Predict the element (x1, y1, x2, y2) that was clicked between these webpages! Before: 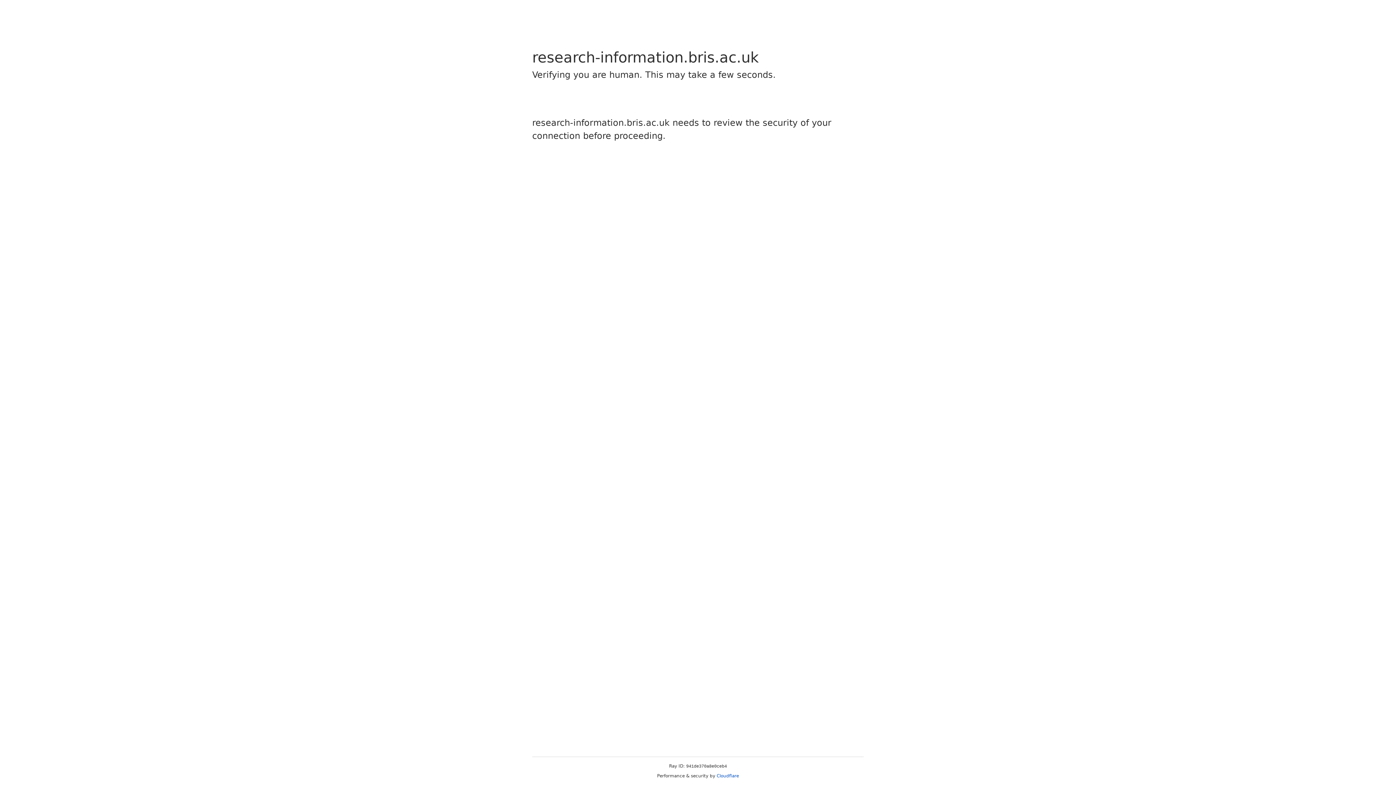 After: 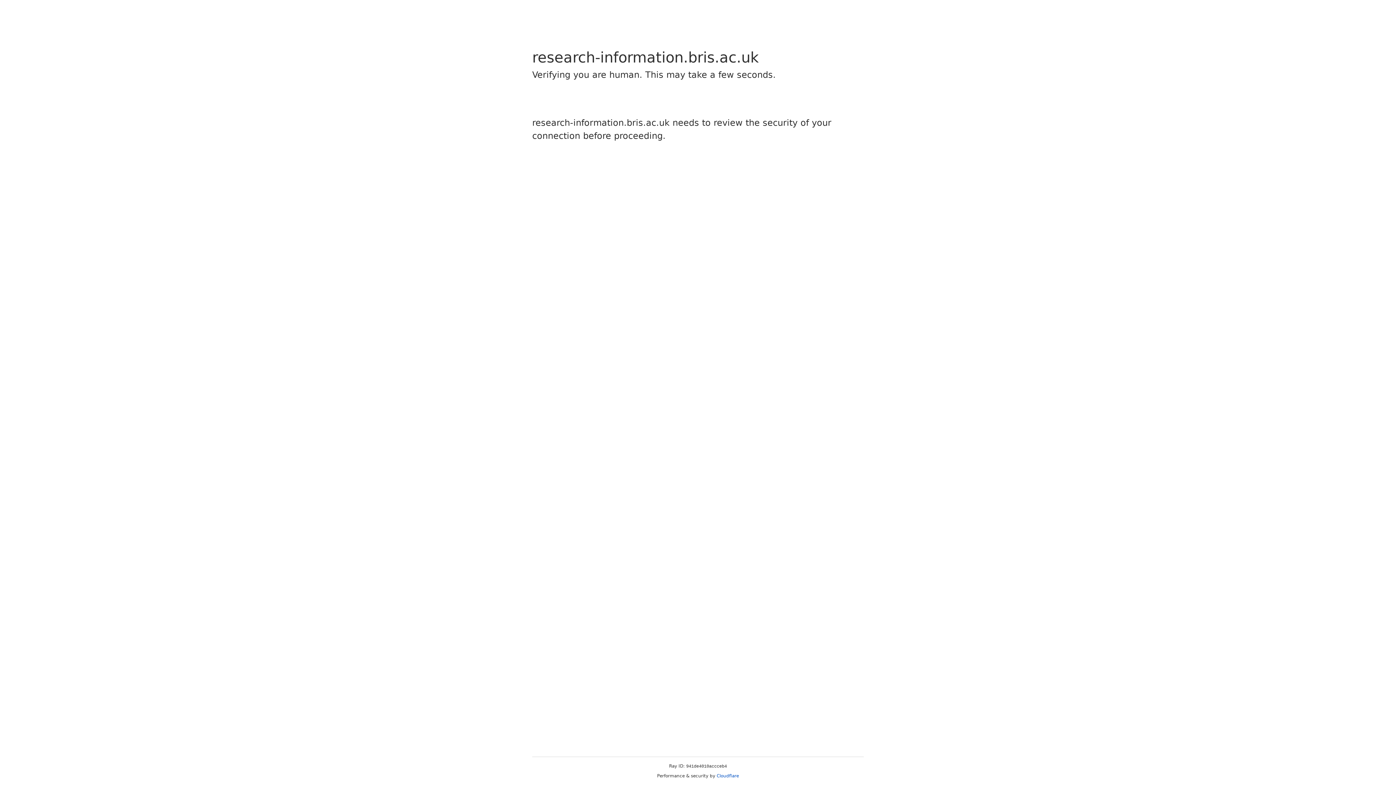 Action: bbox: (716, 773, 739, 778) label: Cloudflare